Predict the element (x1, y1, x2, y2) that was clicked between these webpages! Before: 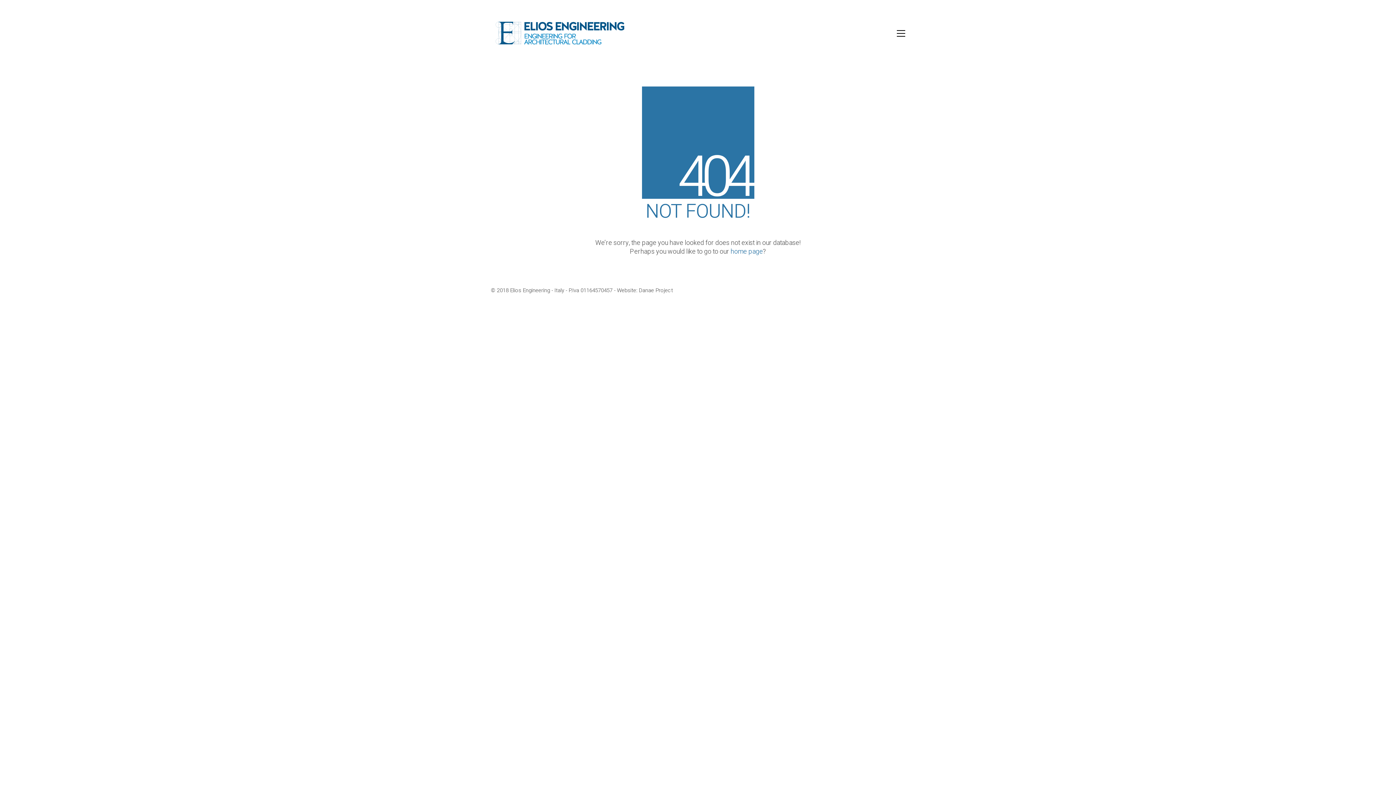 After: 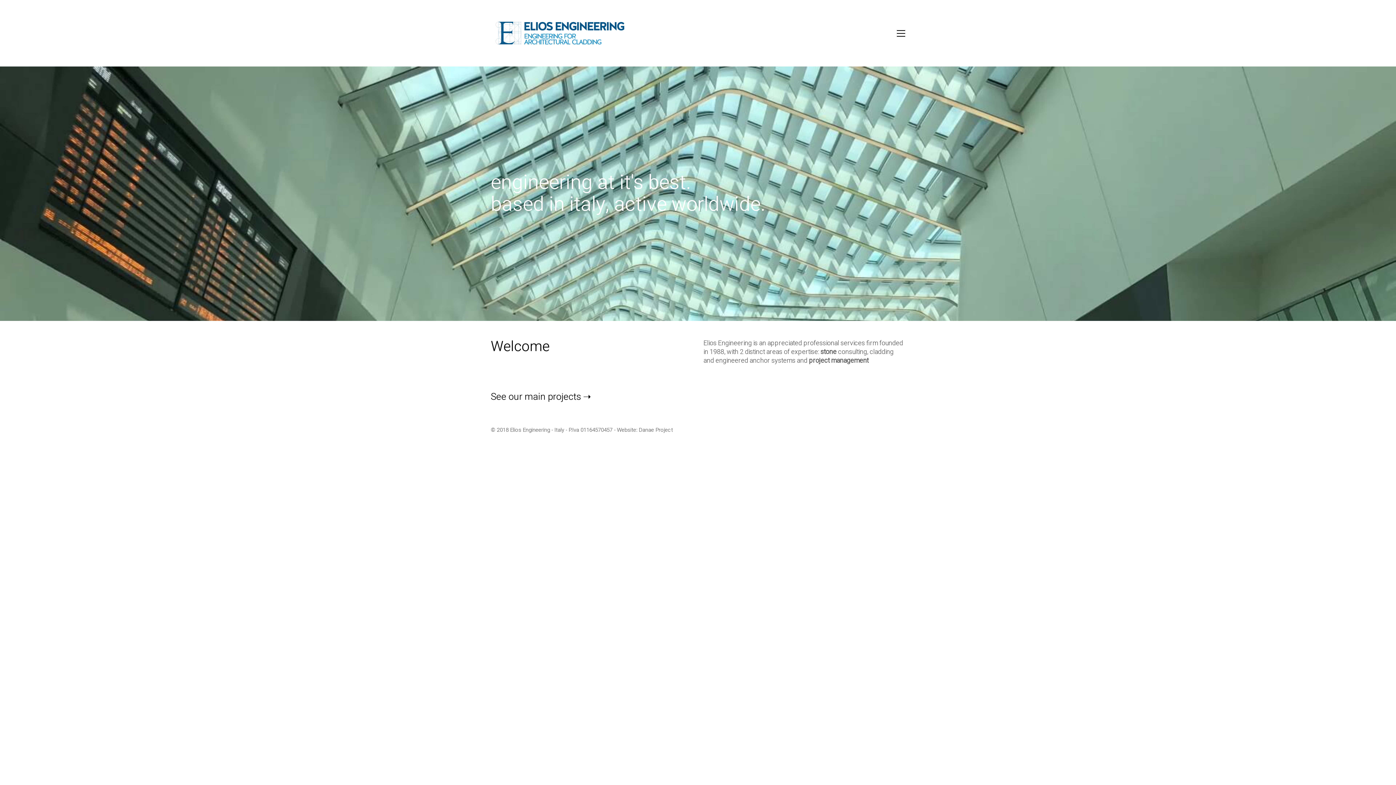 Action: bbox: (490, 18, 636, 48)